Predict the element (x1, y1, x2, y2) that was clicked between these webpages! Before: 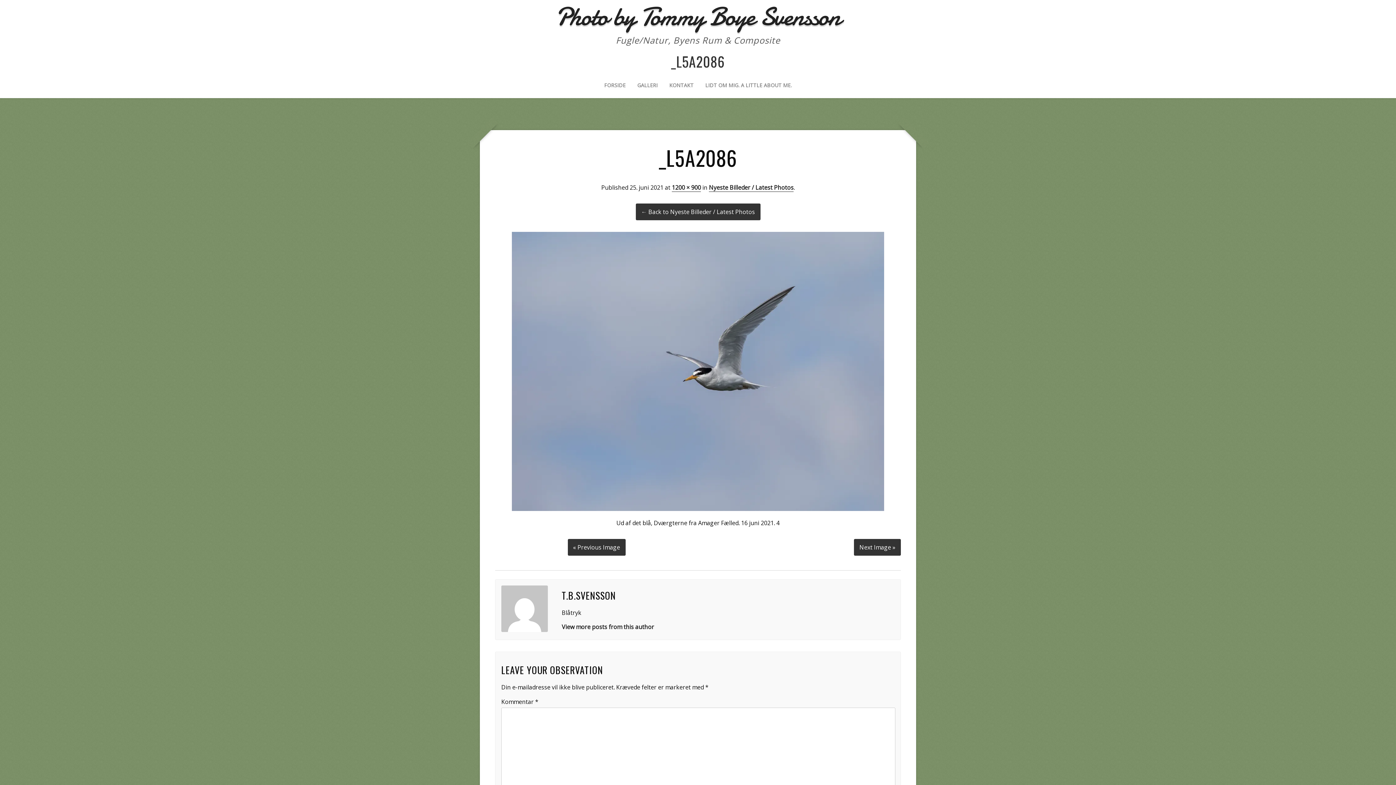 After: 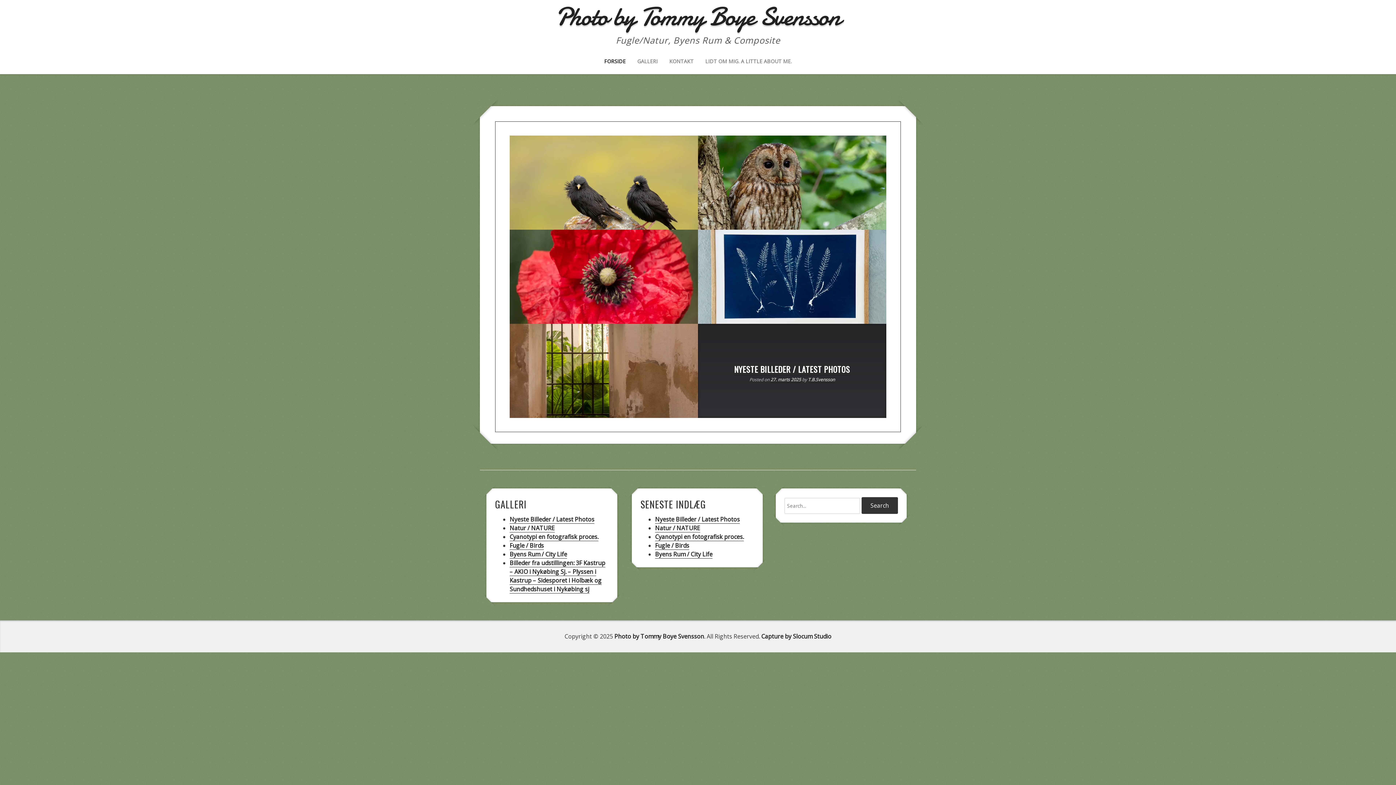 Action: label: Photo by Tommy Boye Svensson bbox: (555, -1, 840, 34)